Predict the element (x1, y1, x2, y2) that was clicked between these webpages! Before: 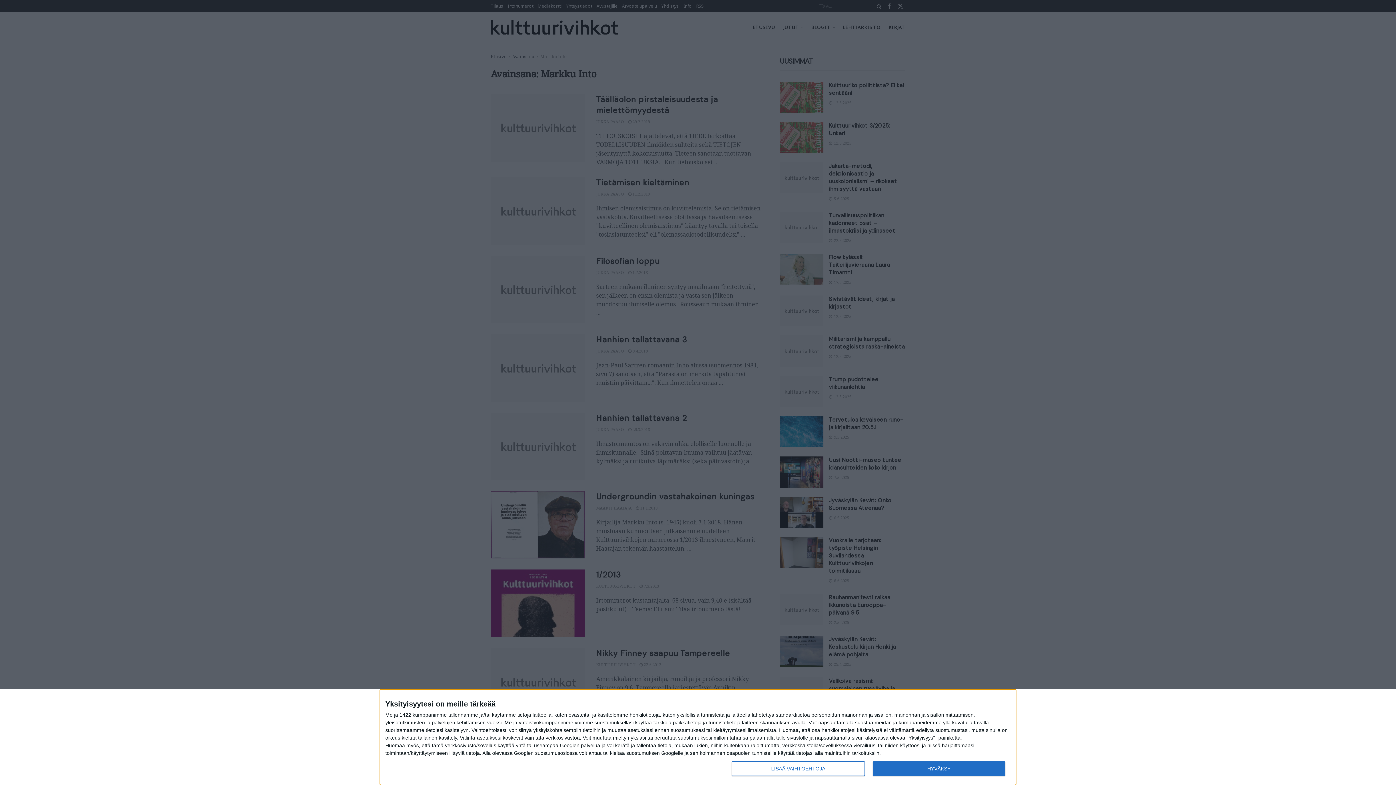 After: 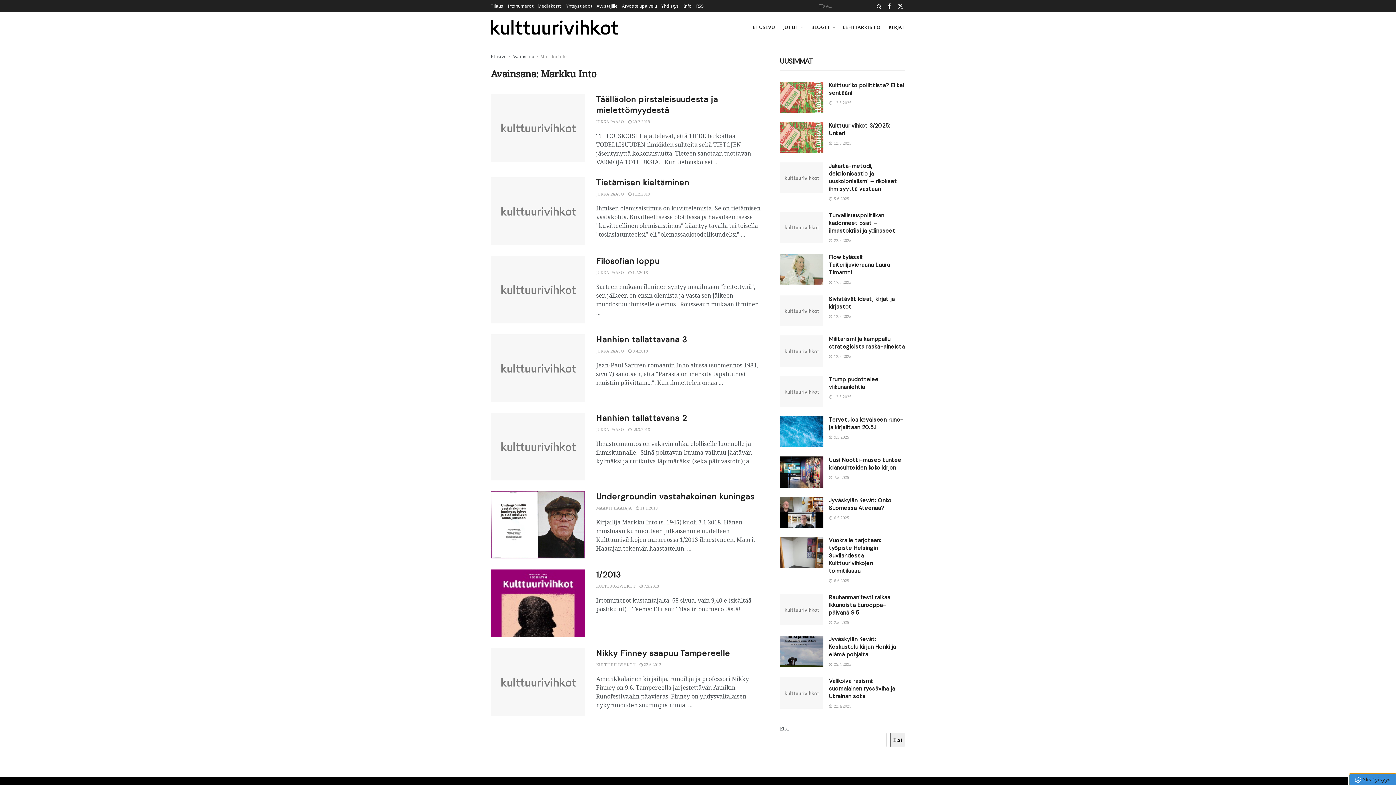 Action: bbox: (872, 761, 1005, 776) label: HYVÄKSY